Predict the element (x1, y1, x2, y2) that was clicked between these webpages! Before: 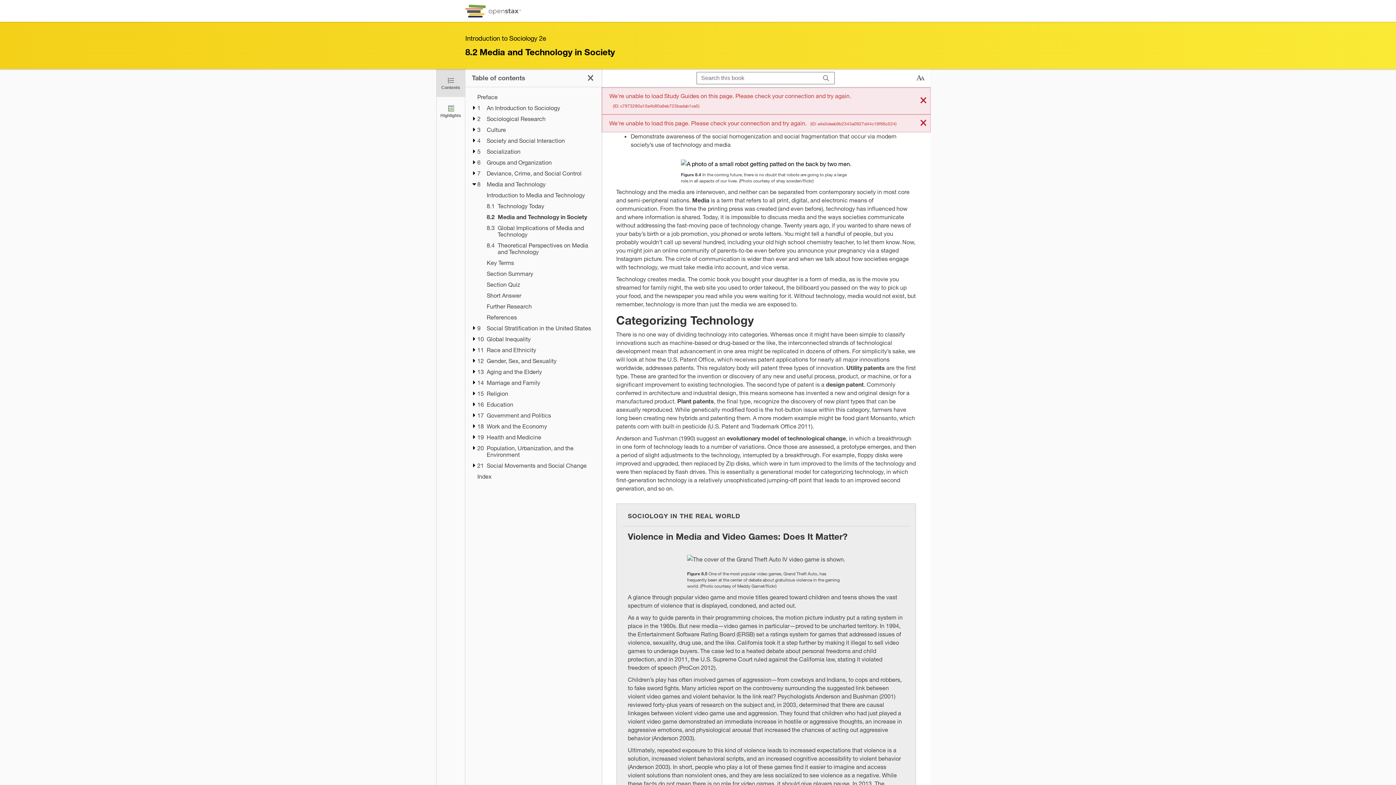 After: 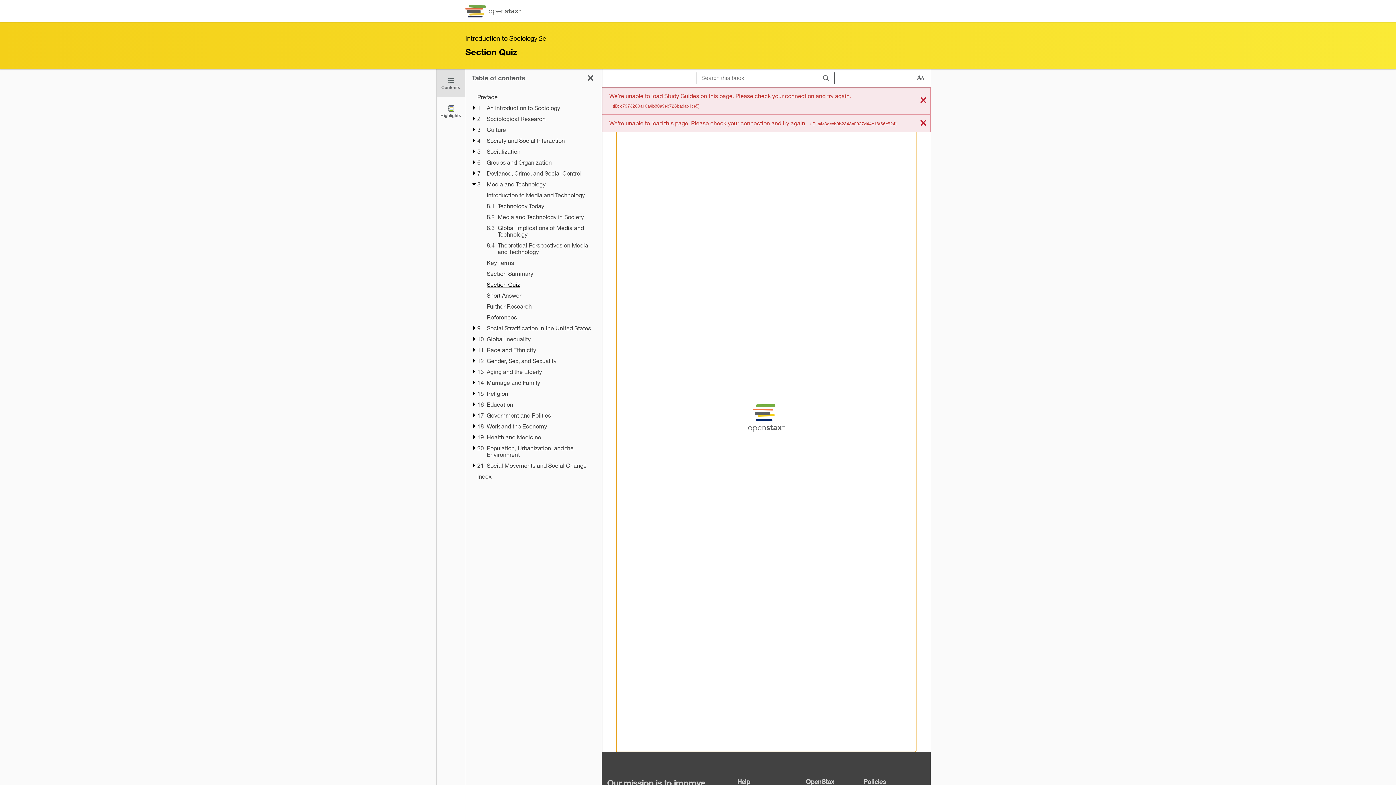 Action: label: Section Quiz - Chapter 8 bbox: (486, 281, 595, 288)